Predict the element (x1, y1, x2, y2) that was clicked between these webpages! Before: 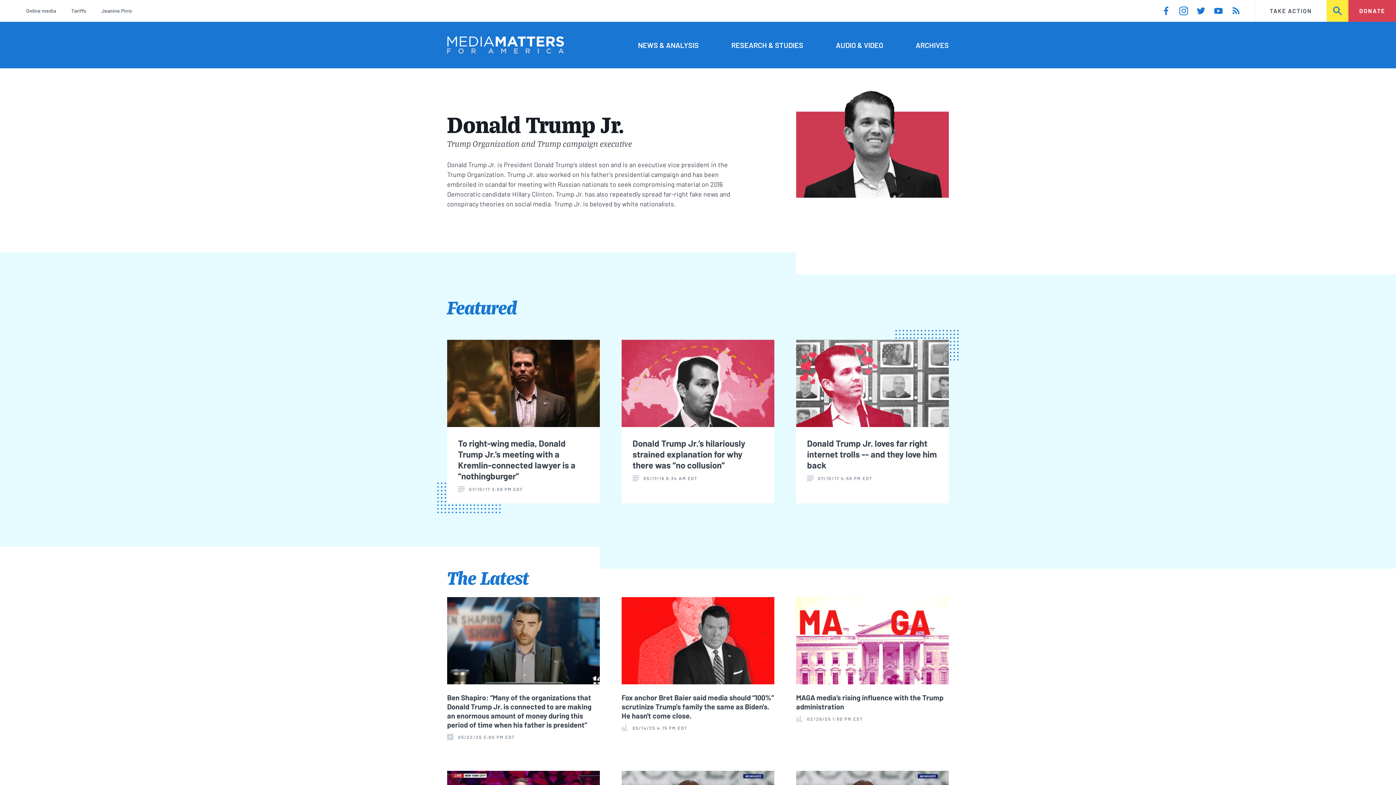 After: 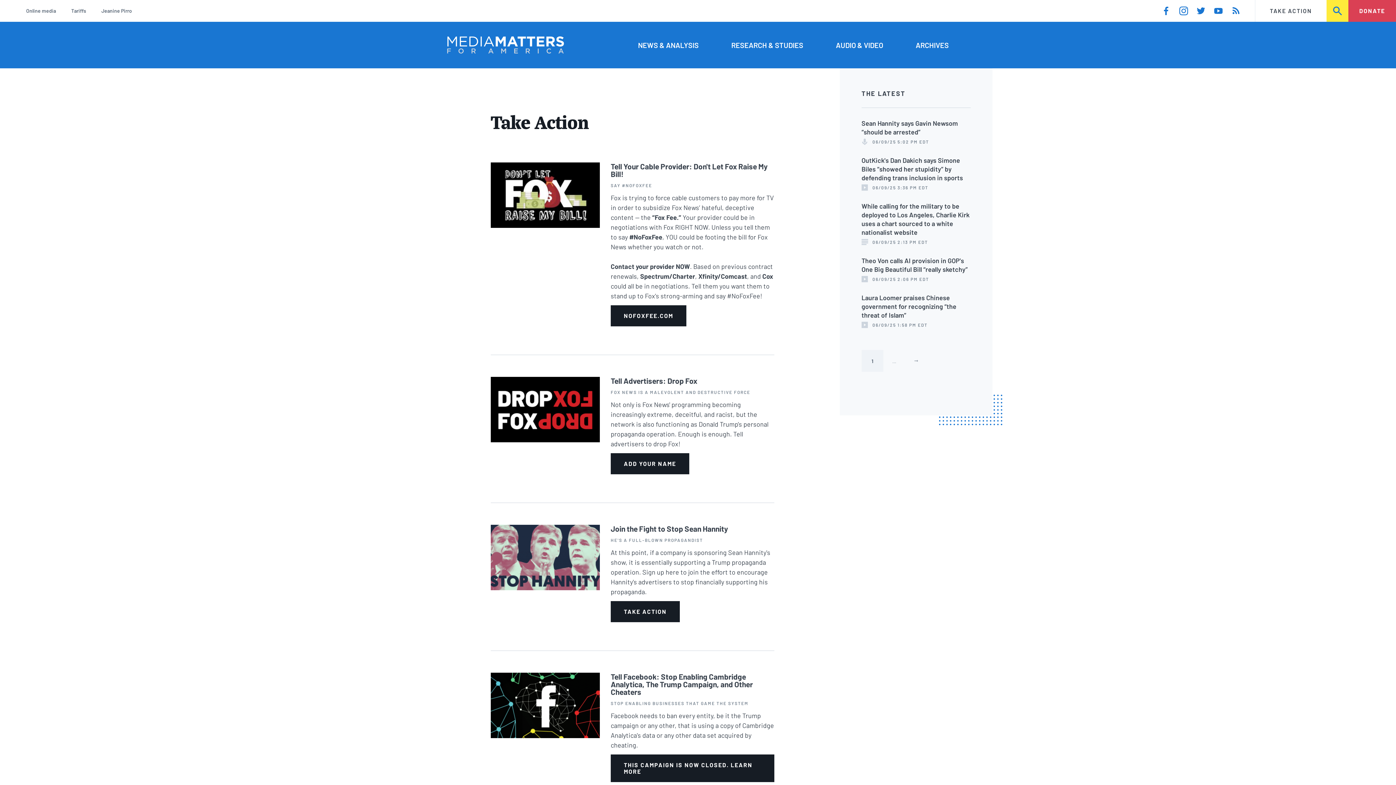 Action: bbox: (1255, 0, 1326, 21) label: TAKE ACTION